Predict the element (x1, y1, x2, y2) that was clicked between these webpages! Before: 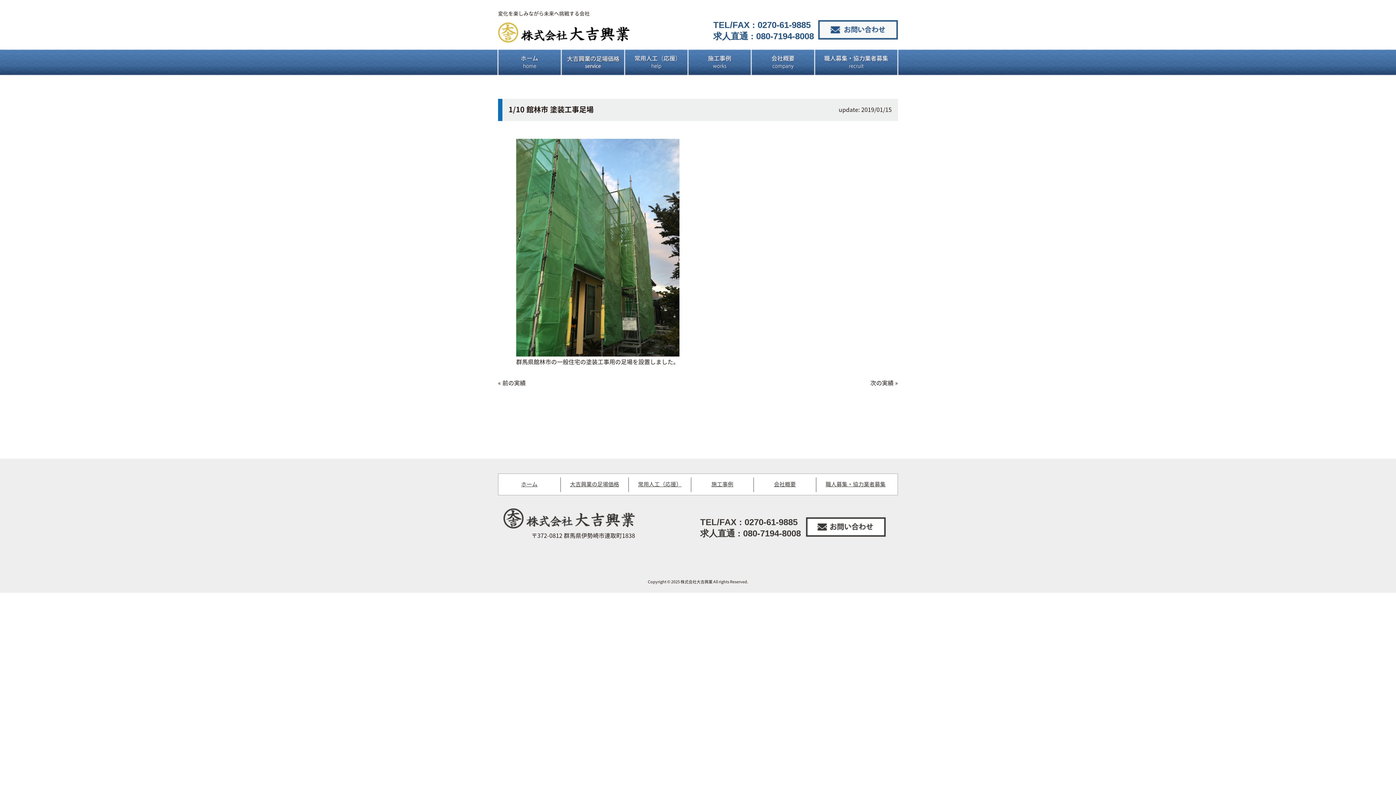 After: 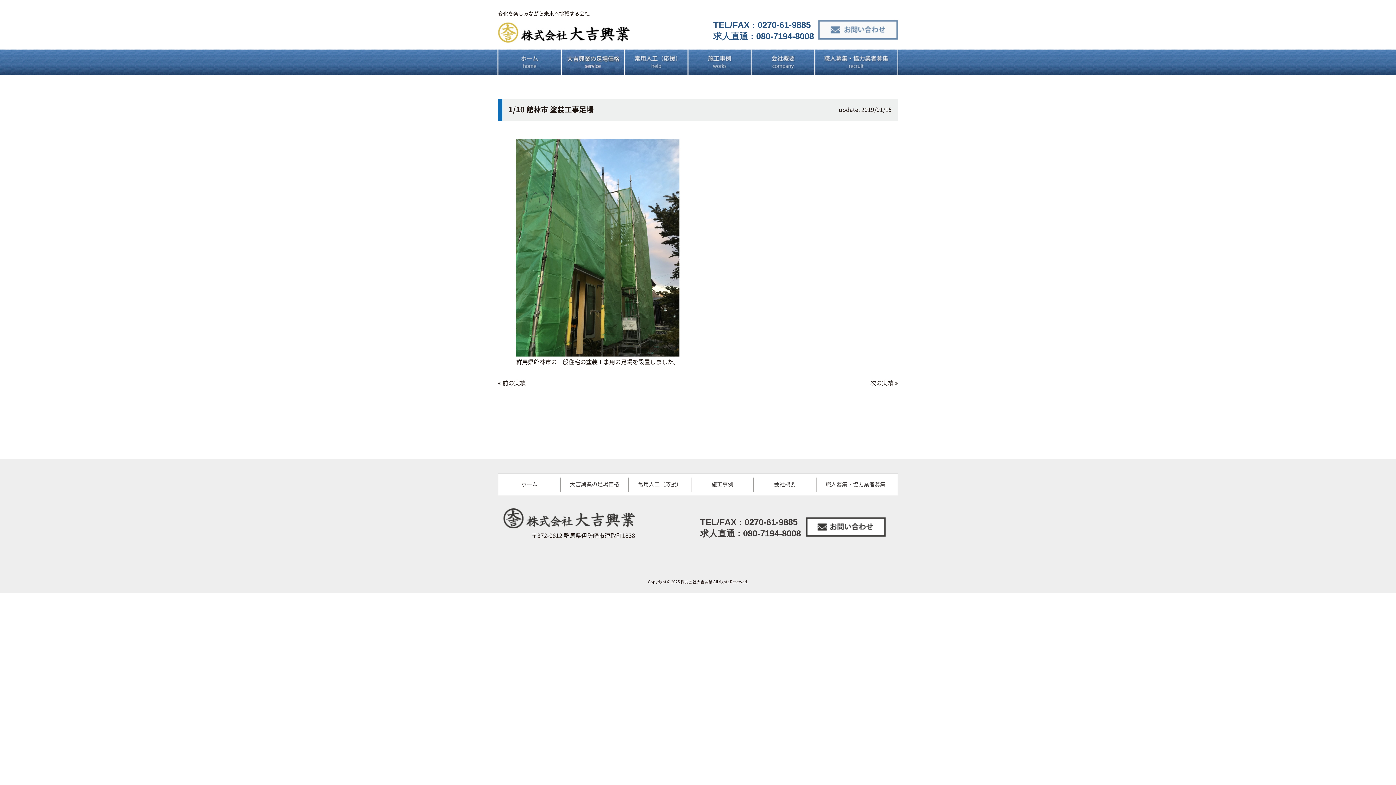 Action: bbox: (818, 20, 898, 29)